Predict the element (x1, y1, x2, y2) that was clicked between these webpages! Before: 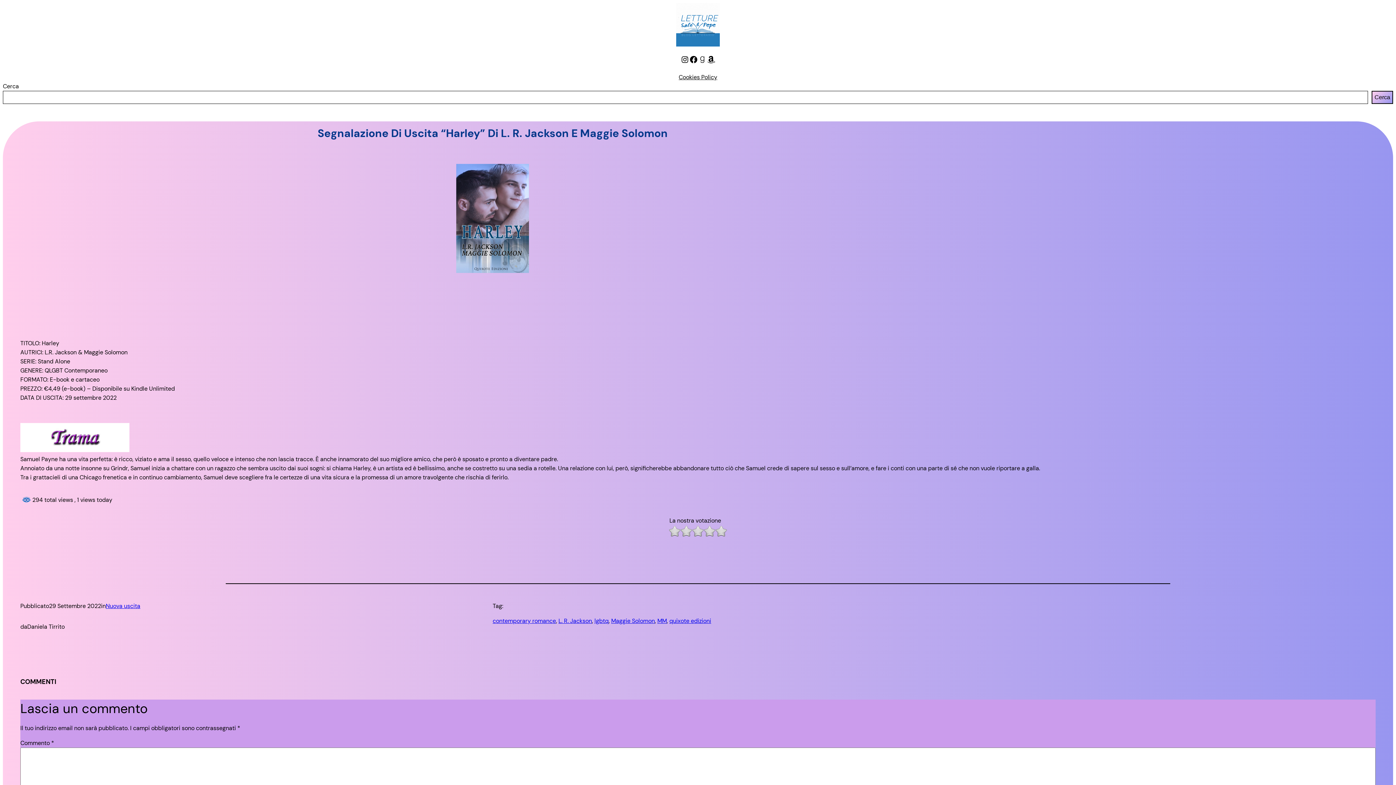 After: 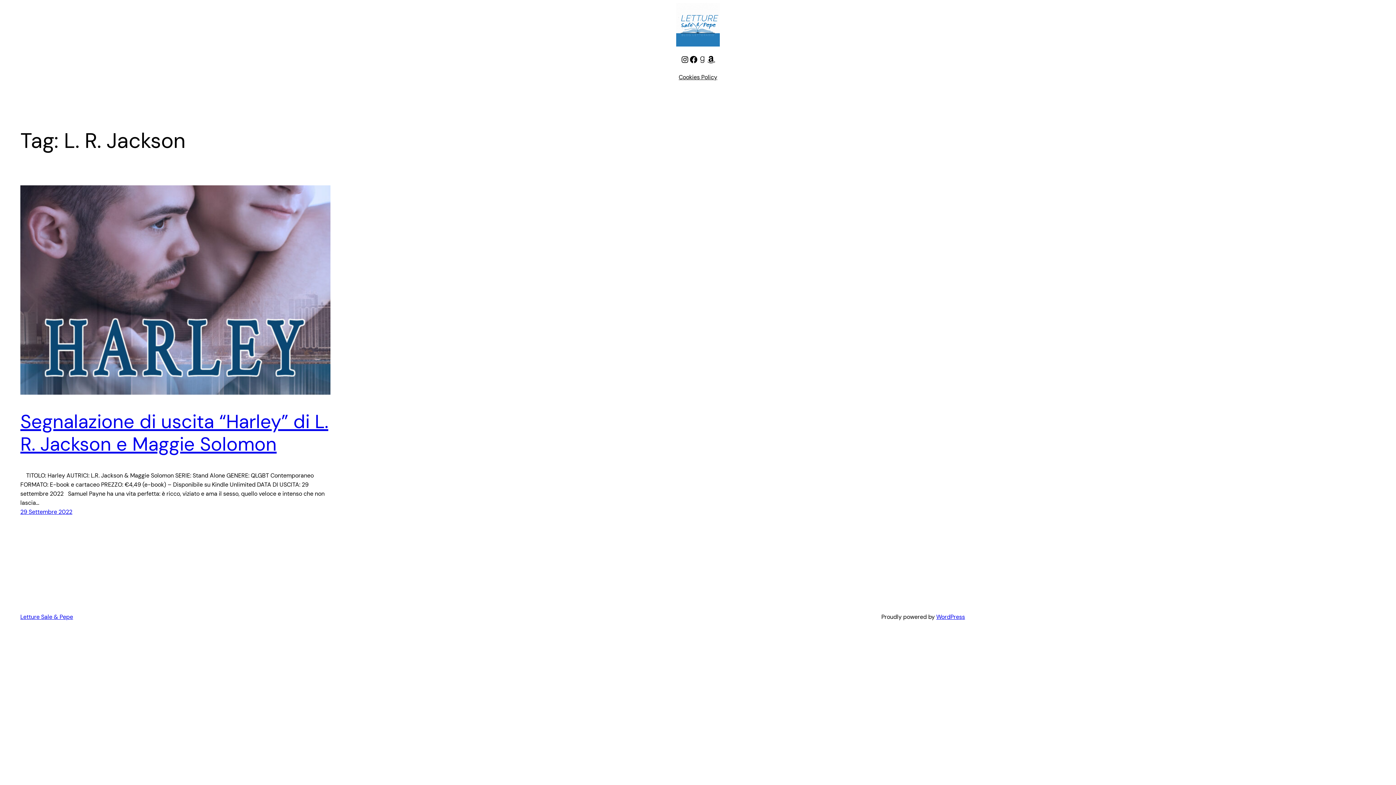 Action: bbox: (558, 617, 592, 625) label: L. R. Jackson